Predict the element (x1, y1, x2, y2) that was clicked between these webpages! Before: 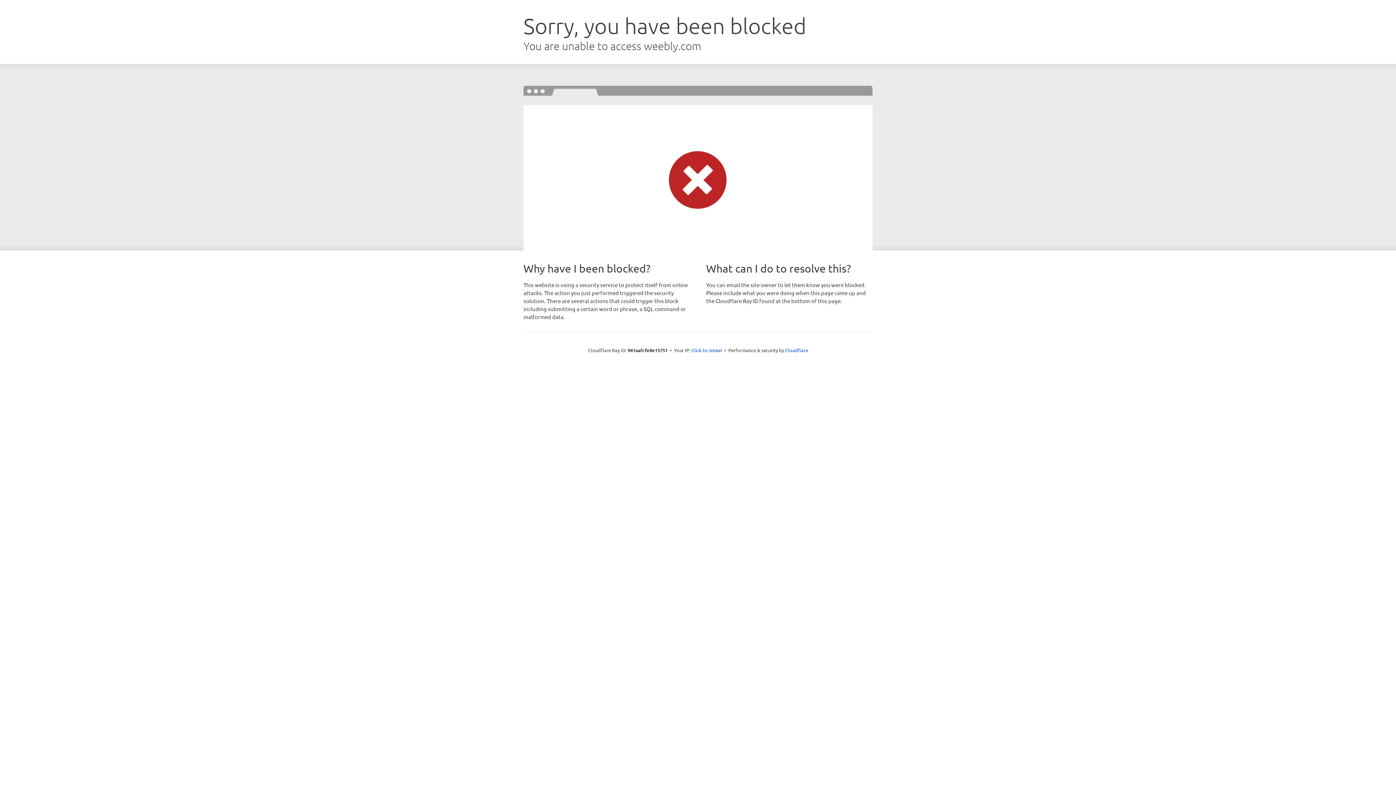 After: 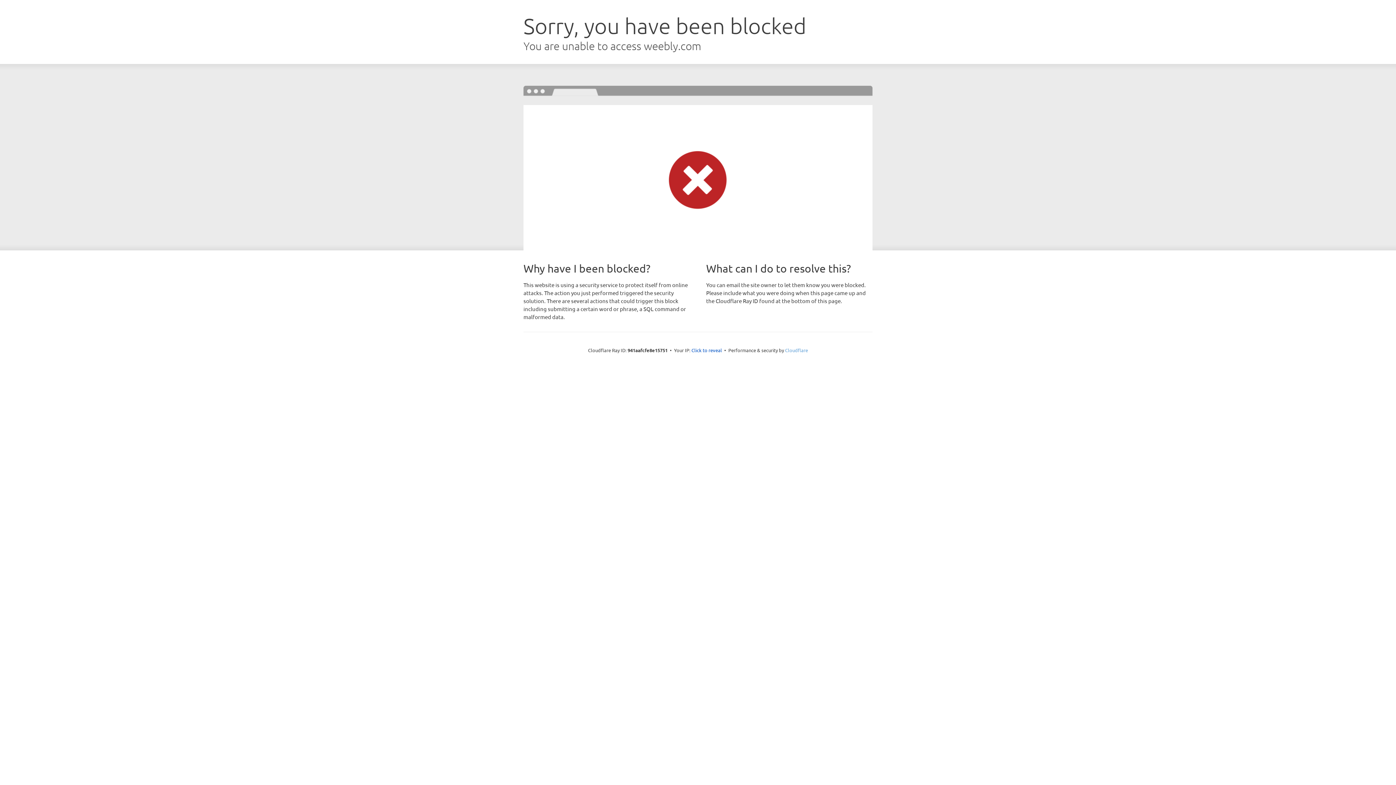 Action: label: Cloudflare bbox: (785, 347, 808, 353)